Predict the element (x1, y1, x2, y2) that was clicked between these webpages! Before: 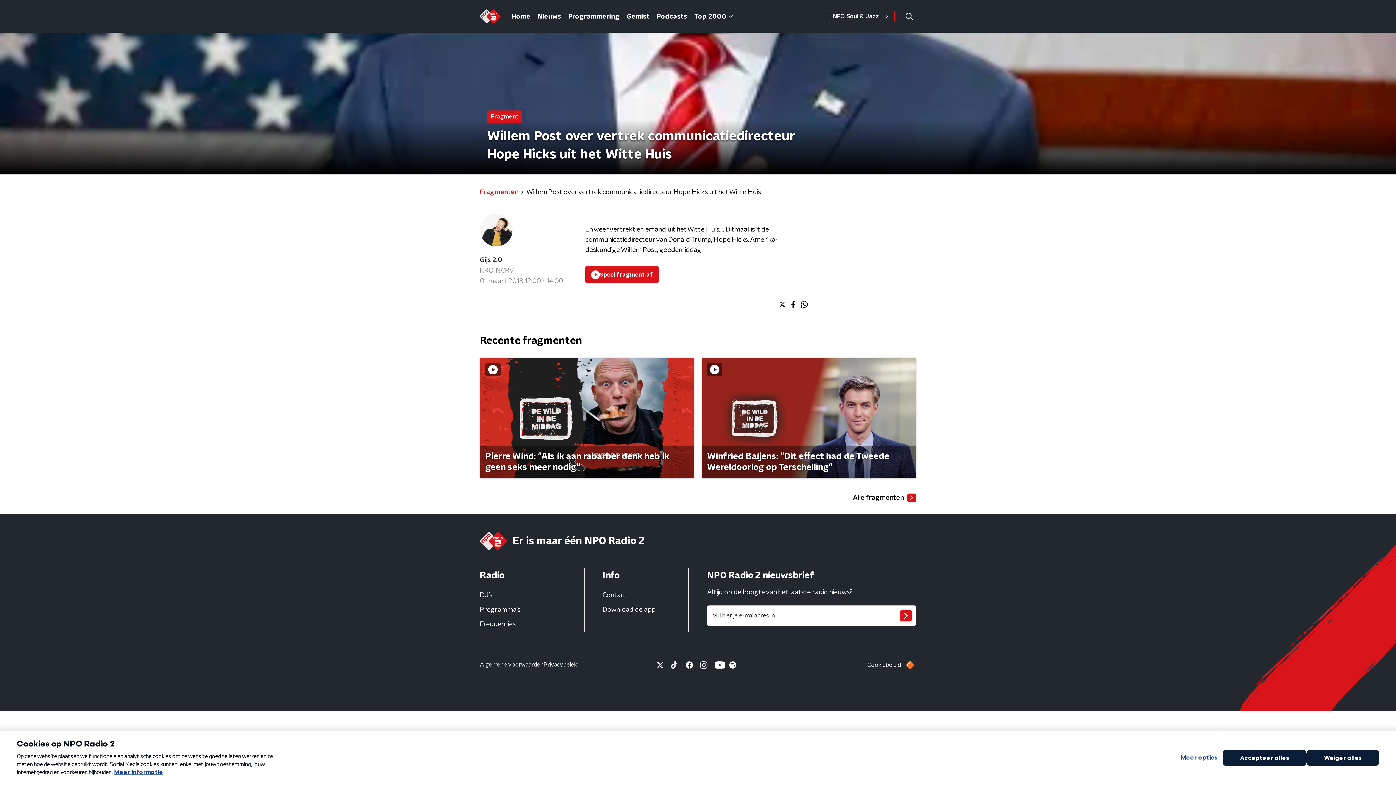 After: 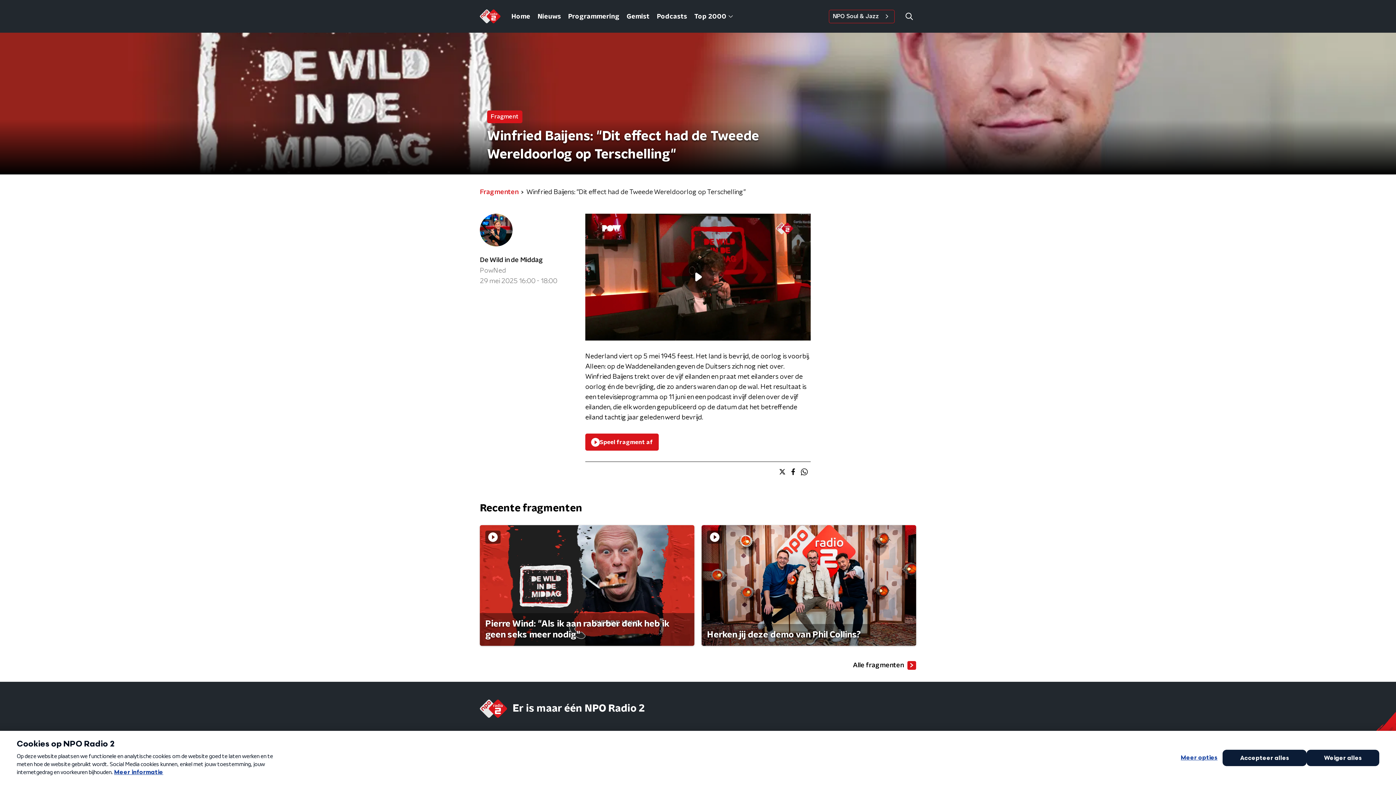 Action: label: Winfried Baijens: "Dit effect had de Tweede Wereldoorlog op Terschelling" bbox: (701, 357, 916, 478)